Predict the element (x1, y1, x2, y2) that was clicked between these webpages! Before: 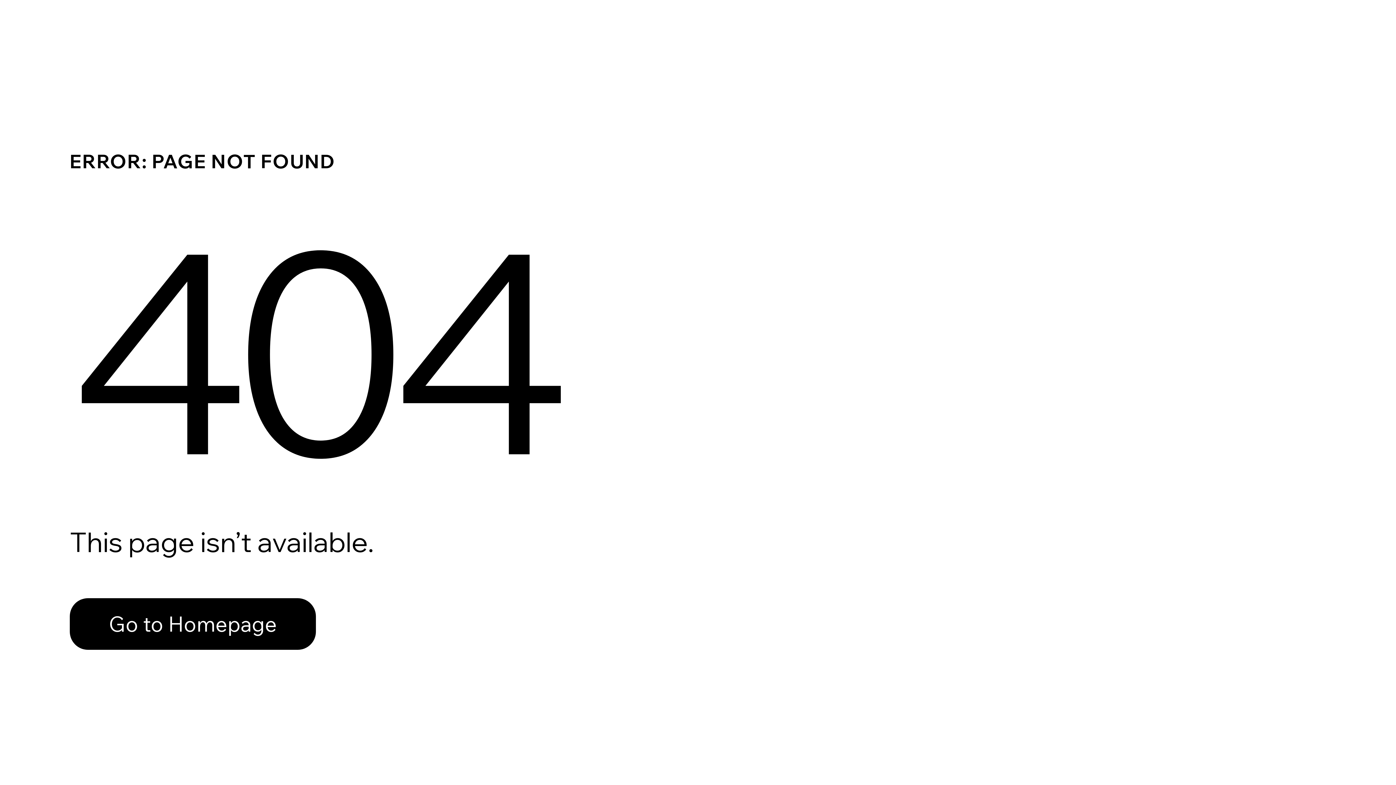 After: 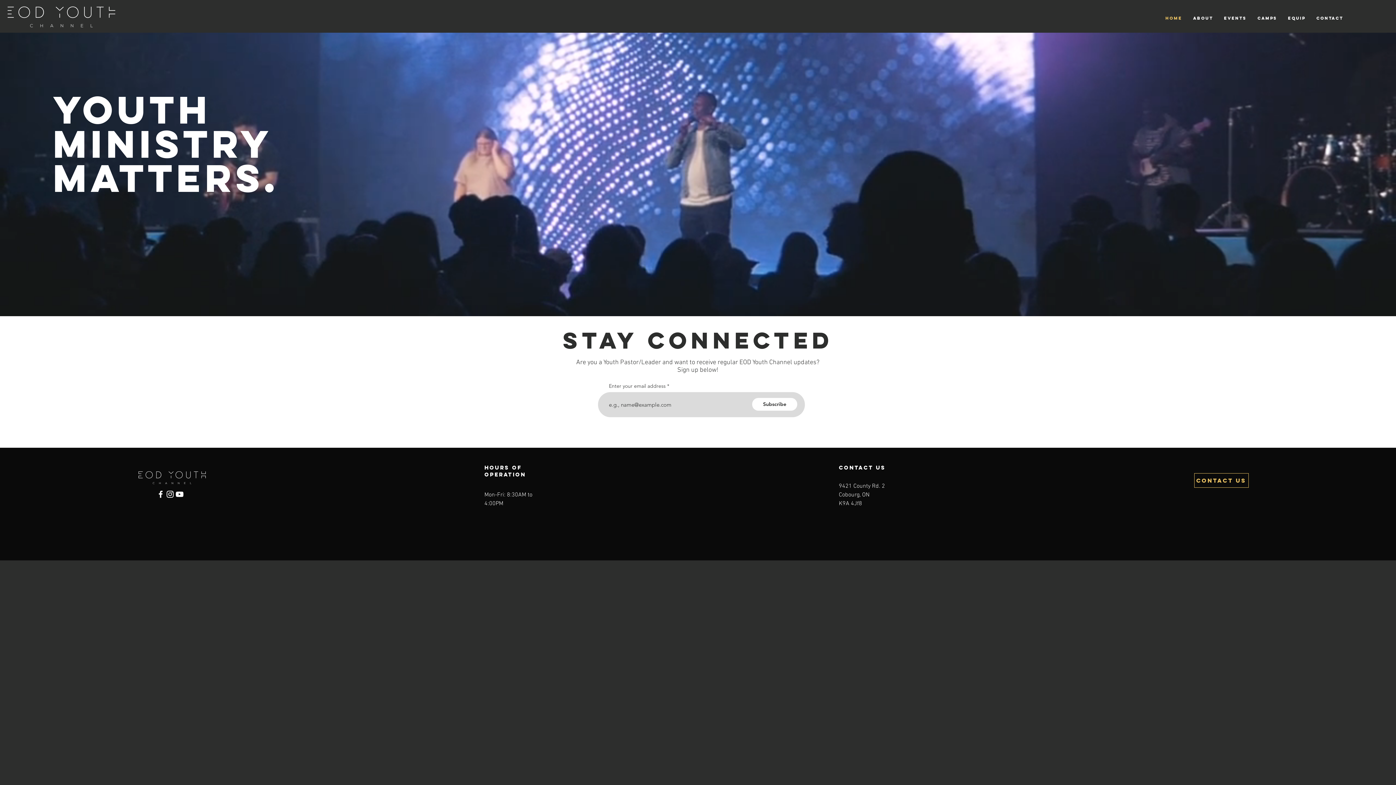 Action: bbox: (69, 598, 316, 650) label: Go to Homepage